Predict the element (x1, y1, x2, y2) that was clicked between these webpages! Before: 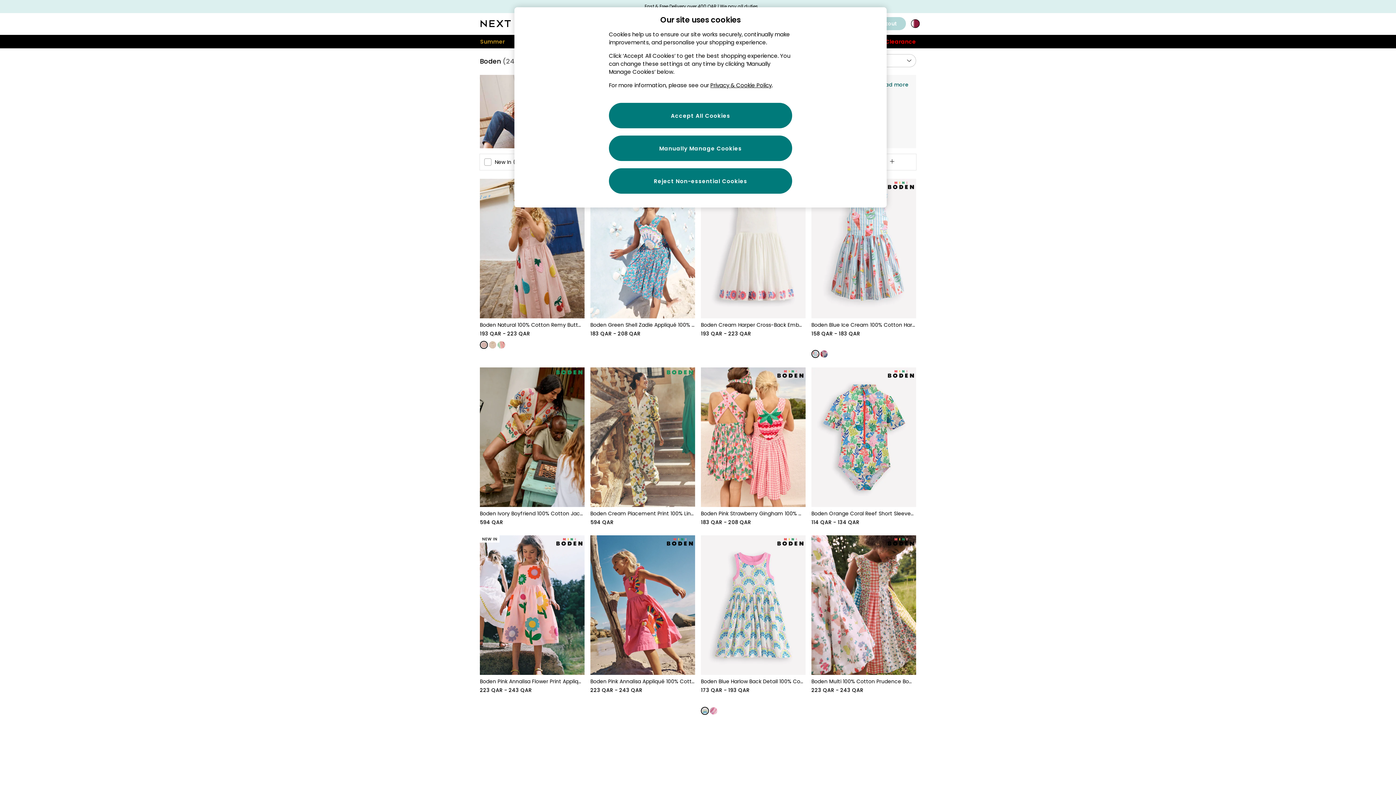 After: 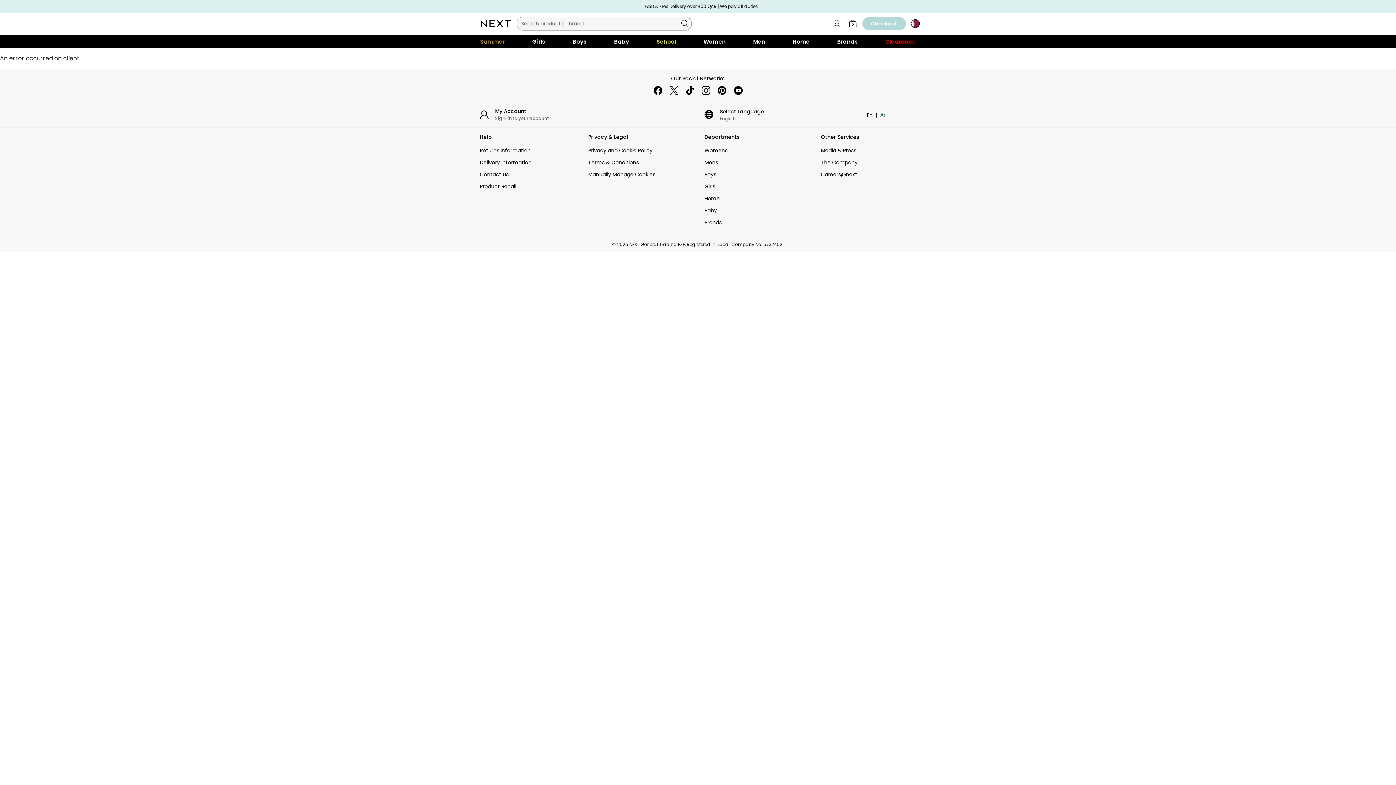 Action: bbox: (489, 341, 496, 348)